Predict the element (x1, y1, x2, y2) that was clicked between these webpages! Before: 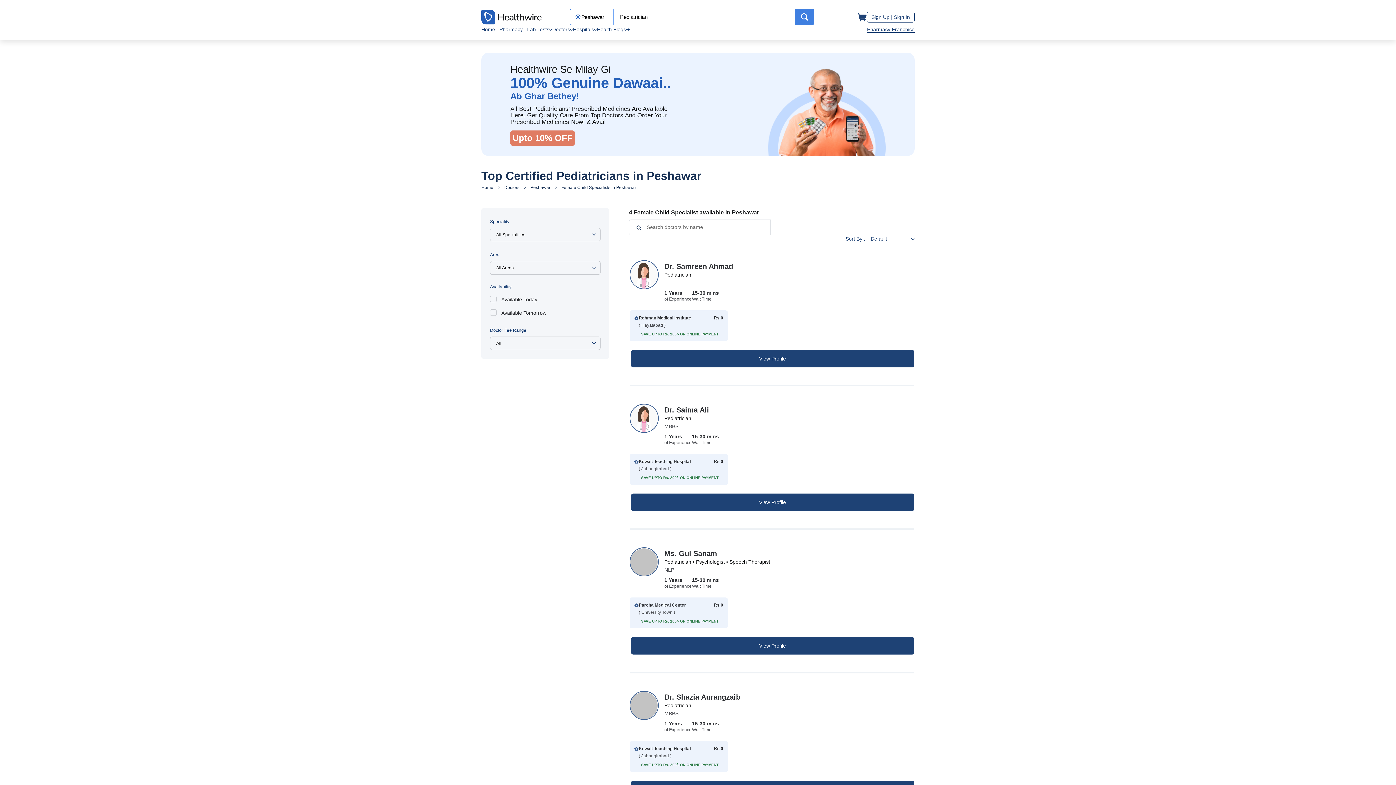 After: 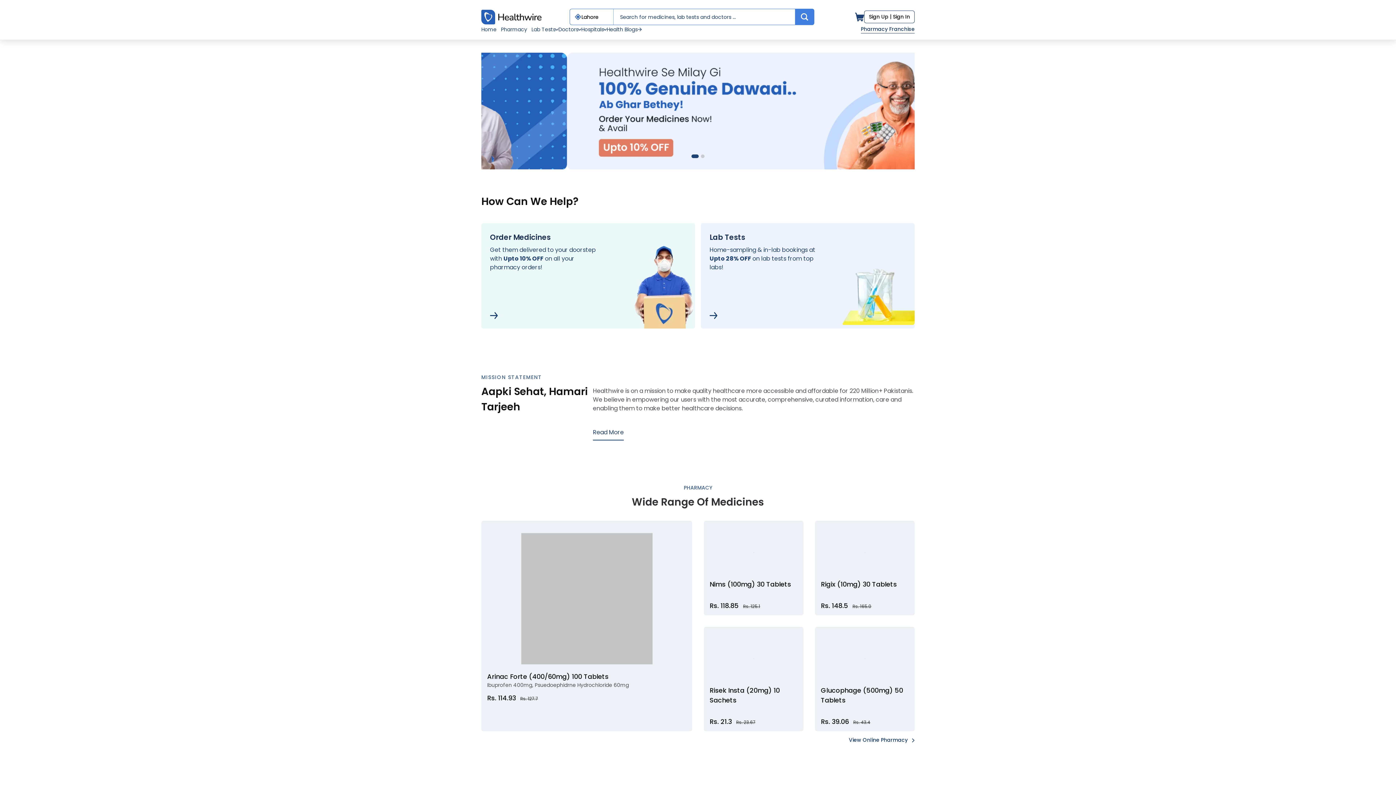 Action: bbox: (481, 185, 493, 190) label: Home